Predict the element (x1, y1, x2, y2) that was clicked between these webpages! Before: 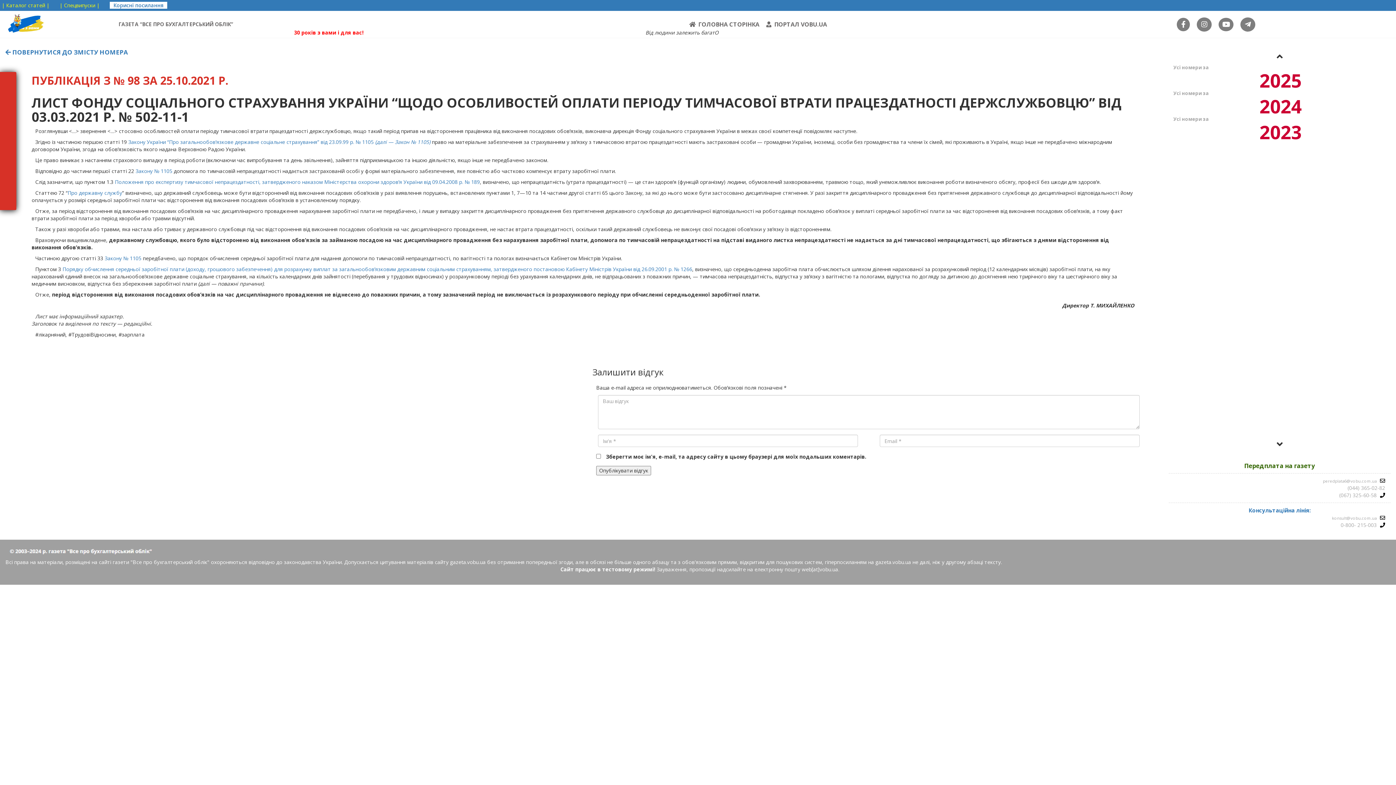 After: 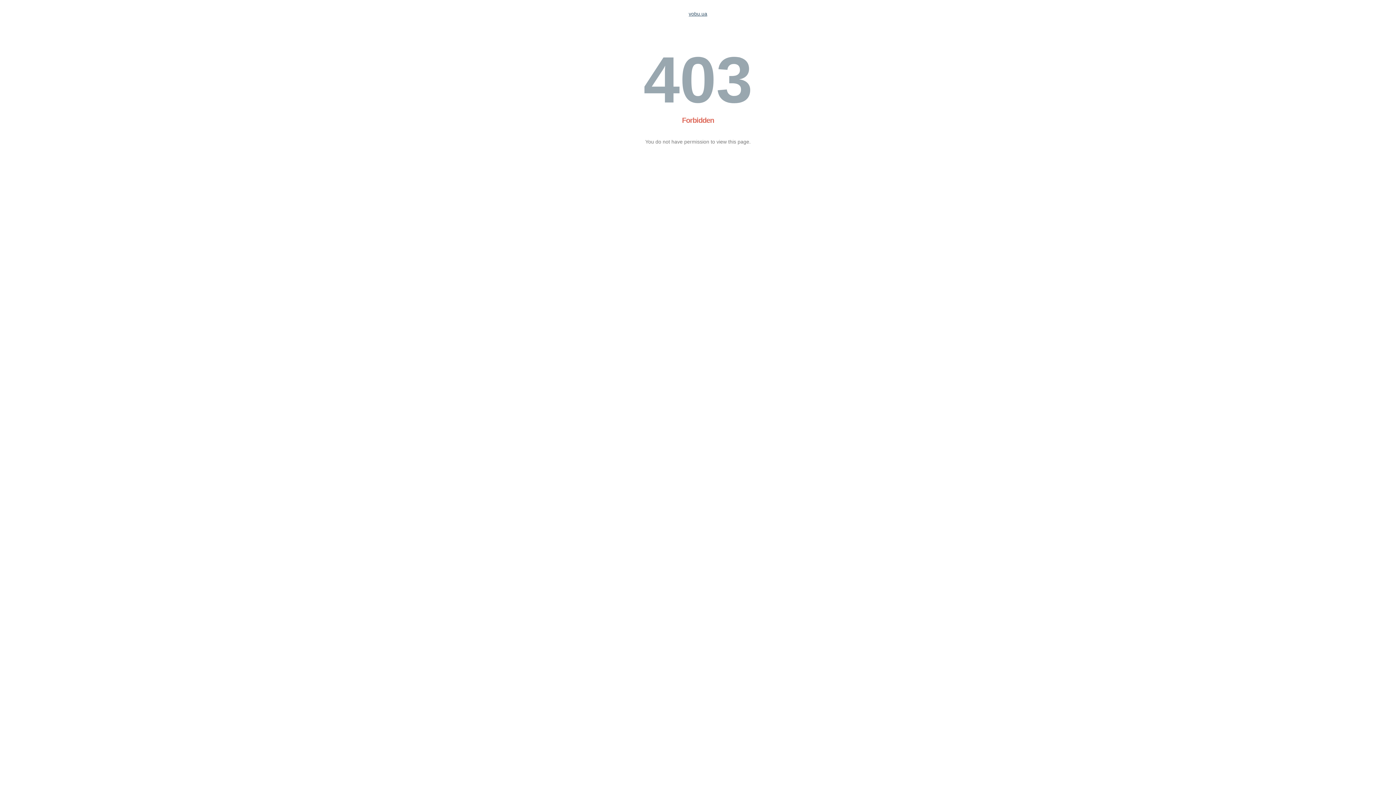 Action: label: ПОРТАЛ VOBU.UA bbox: (766, 20, 827, 28)